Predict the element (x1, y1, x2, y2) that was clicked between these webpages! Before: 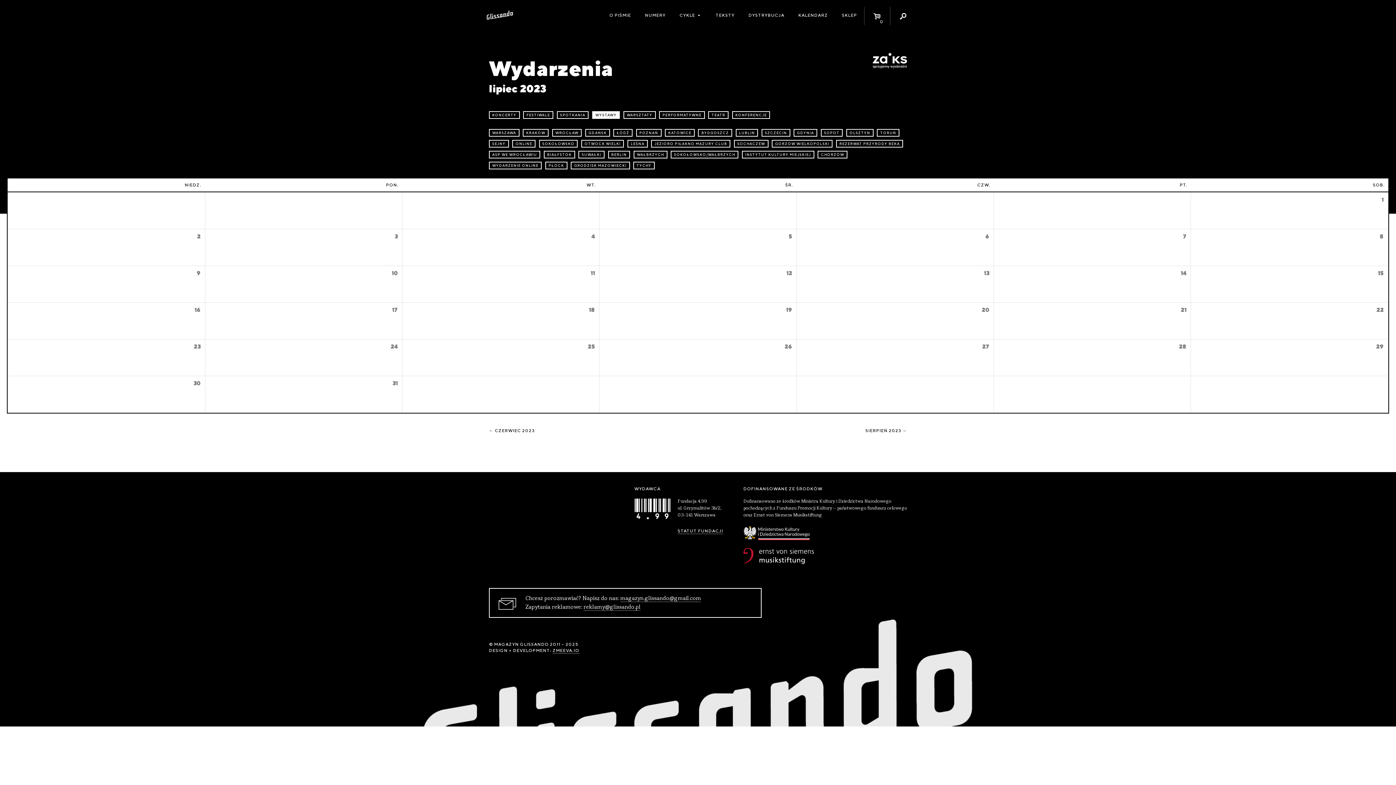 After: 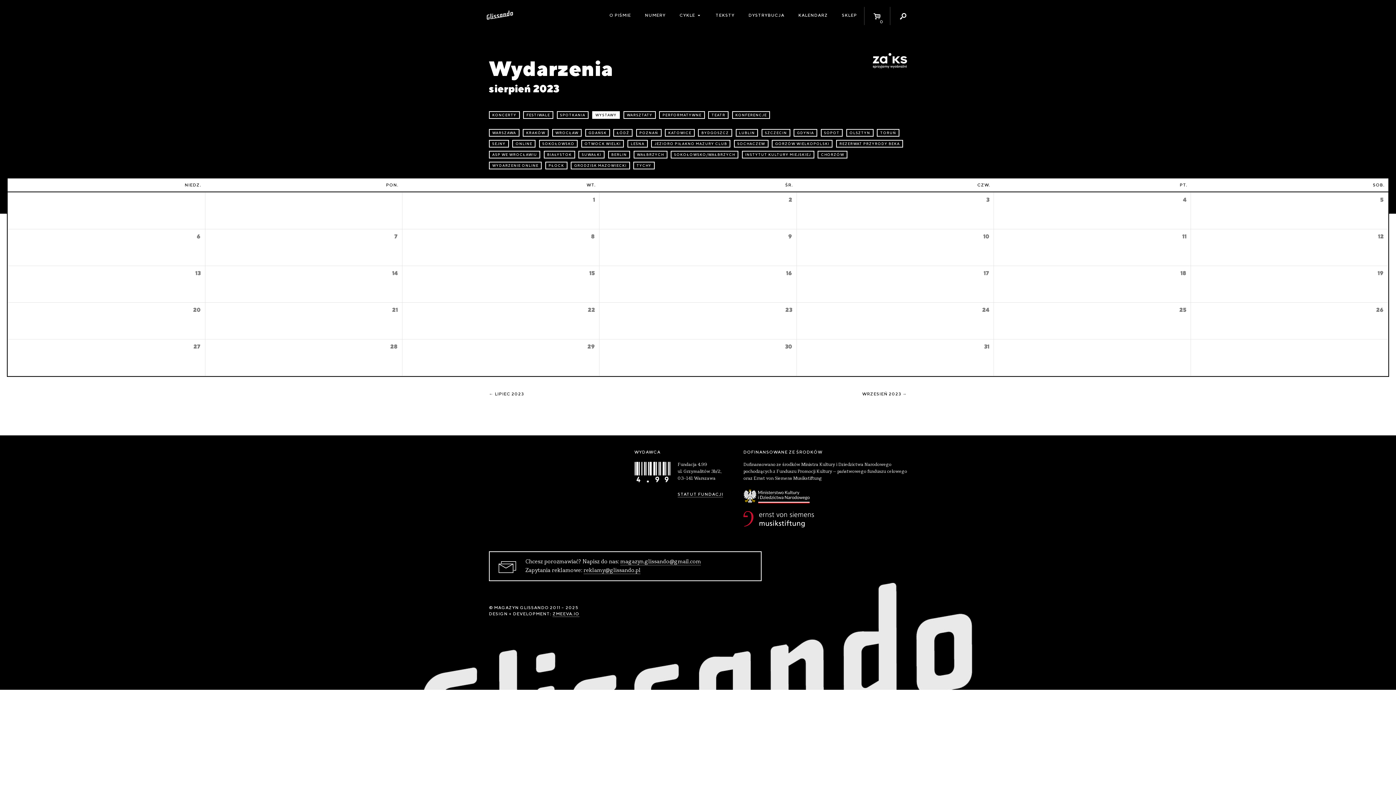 Action: label: SIERPIEŃ 2023 → bbox: (865, 424, 907, 437)